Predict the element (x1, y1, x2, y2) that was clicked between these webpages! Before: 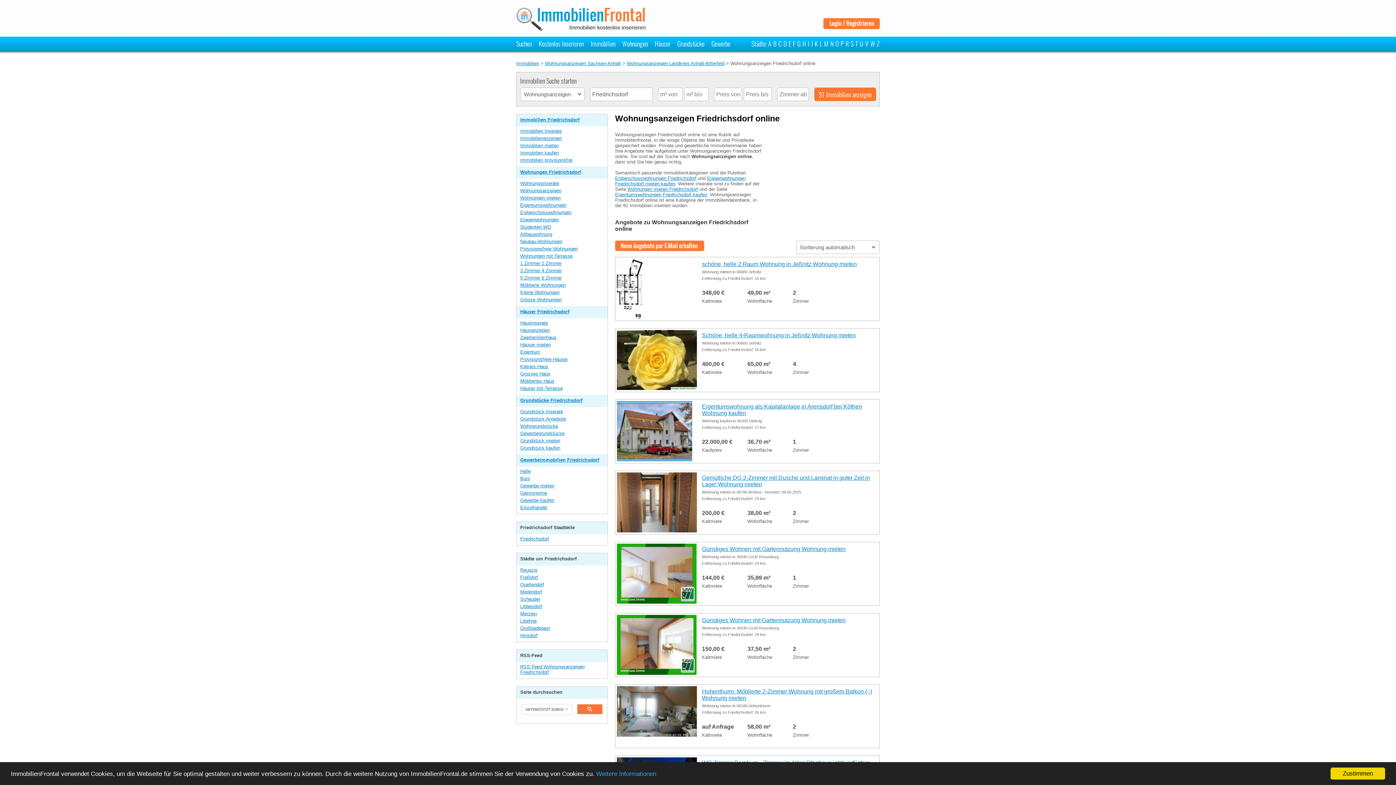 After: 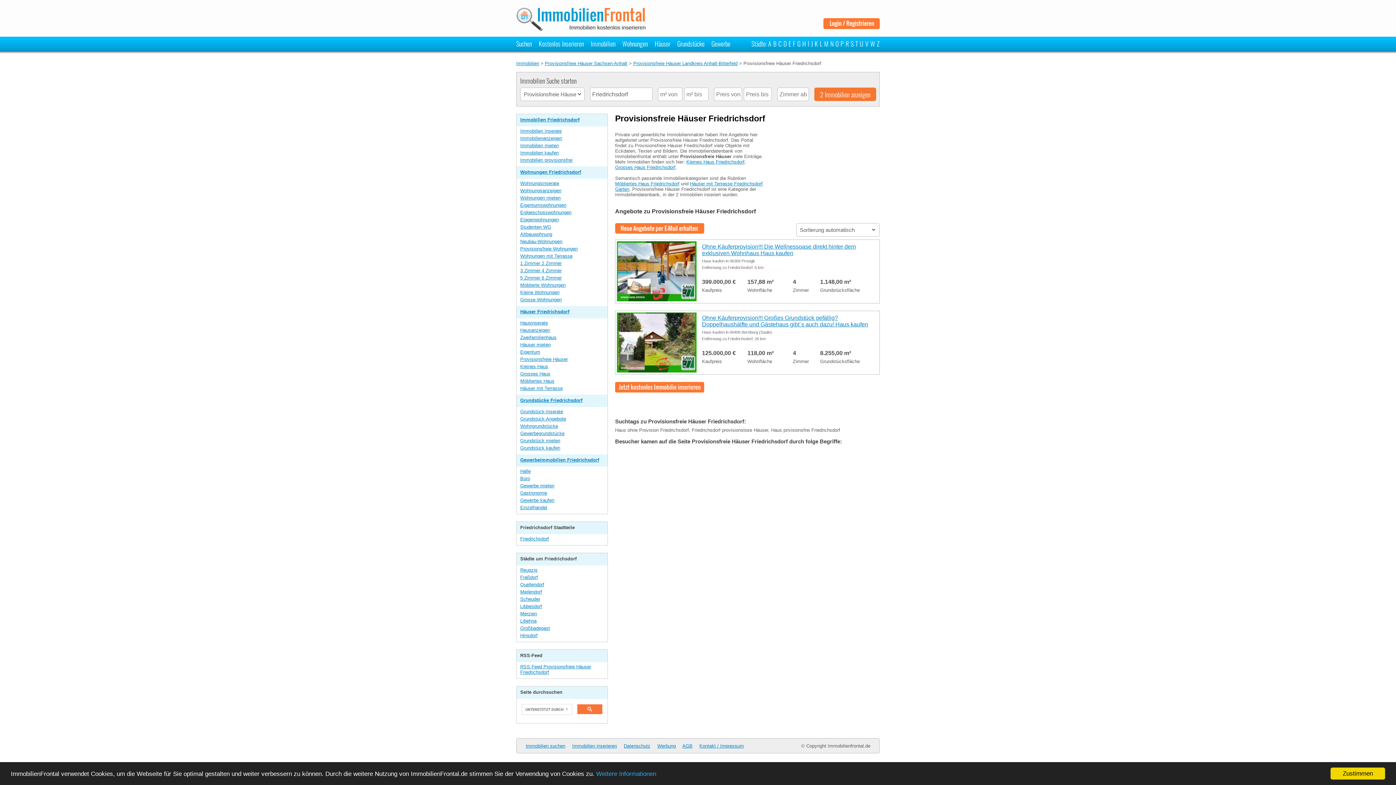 Action: label: Provisionsfreie Häuser bbox: (520, 356, 568, 362)